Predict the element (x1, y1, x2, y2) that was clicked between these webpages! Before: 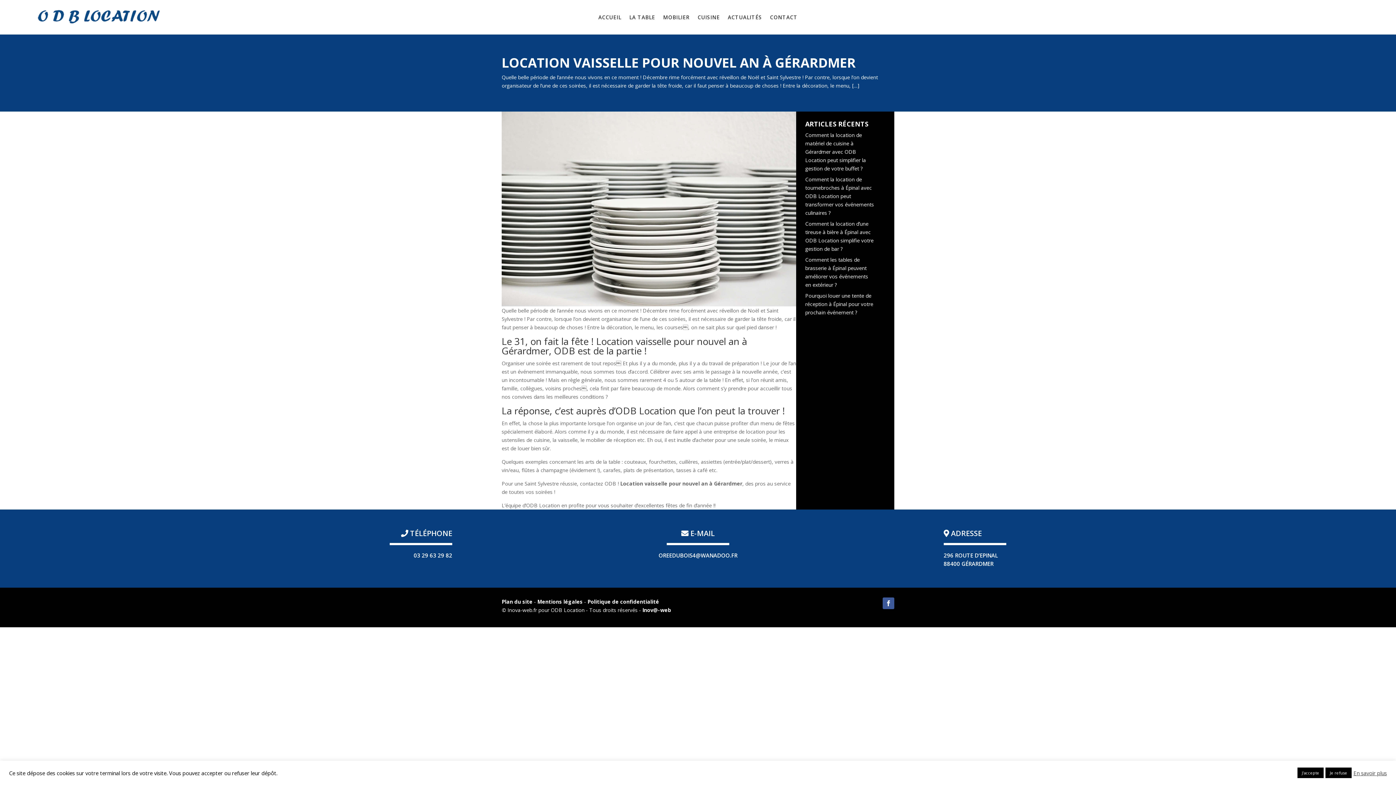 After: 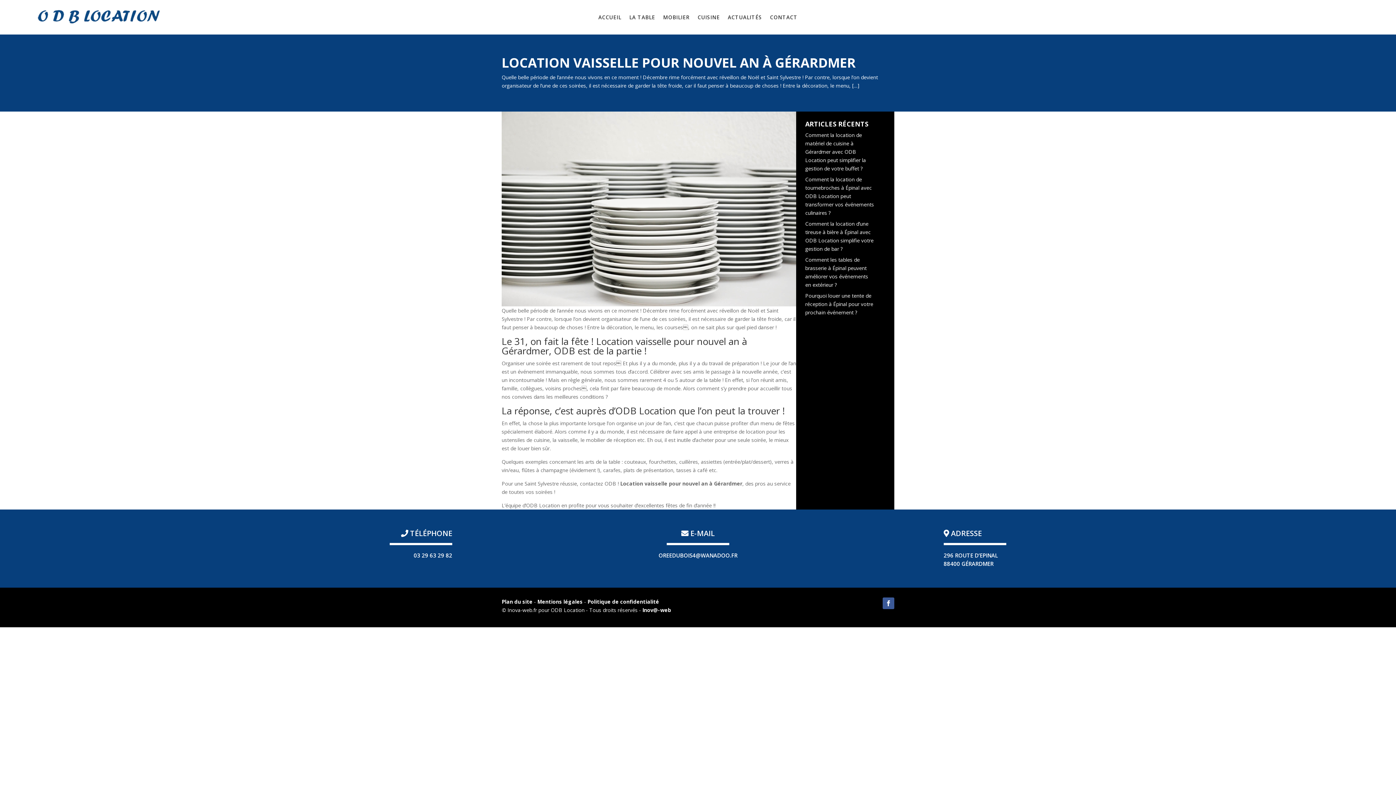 Action: bbox: (1297, 768, 1324, 778) label: J'accepte